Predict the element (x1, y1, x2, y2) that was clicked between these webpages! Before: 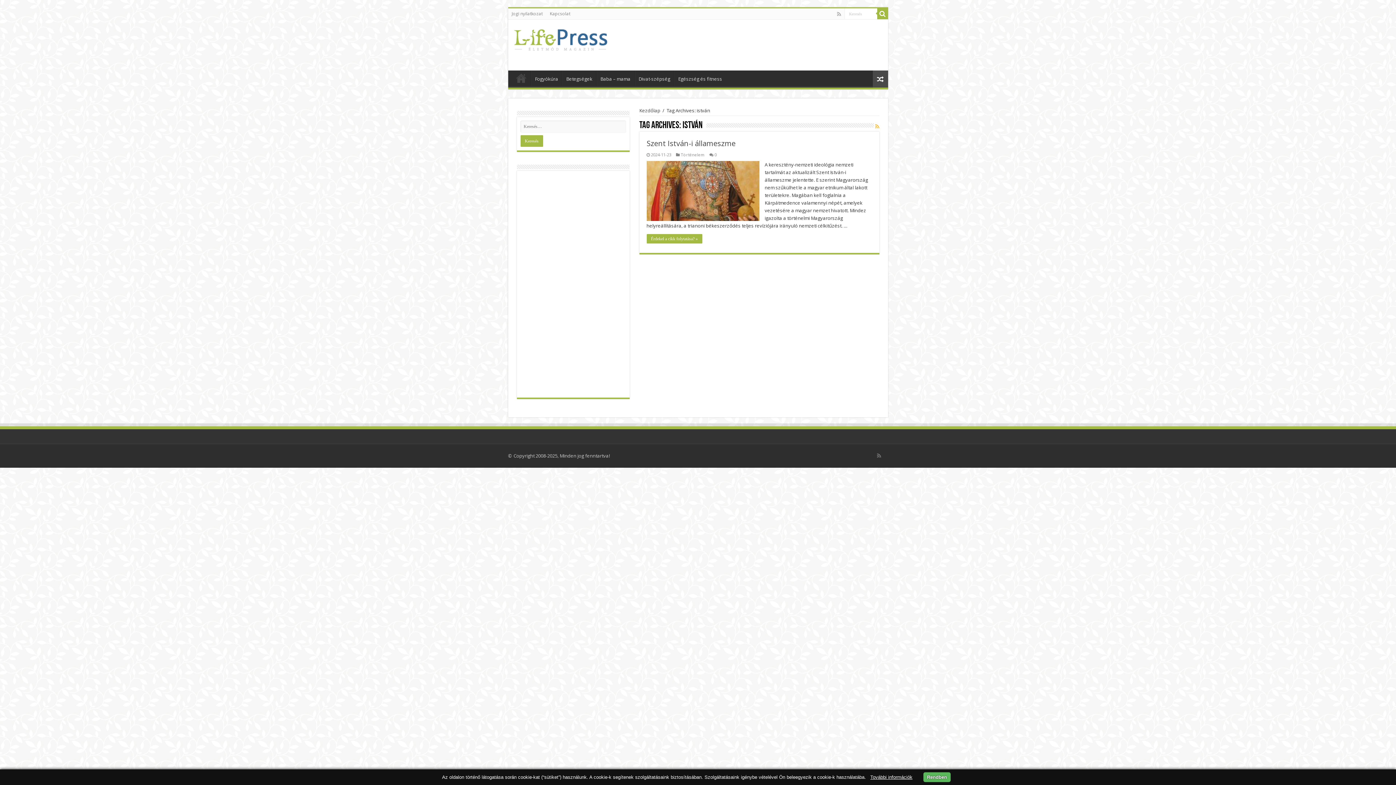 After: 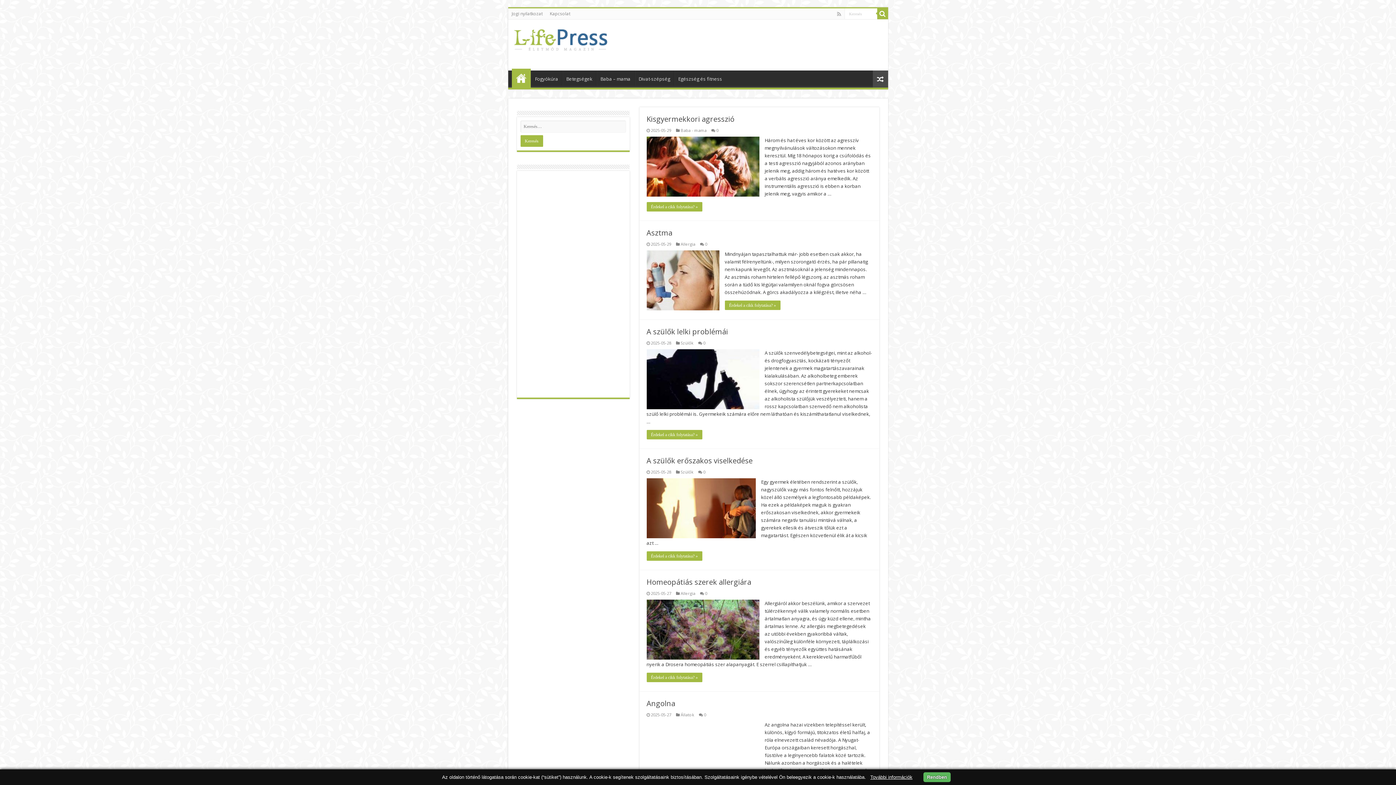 Action: bbox: (513, 30, 612, 47)